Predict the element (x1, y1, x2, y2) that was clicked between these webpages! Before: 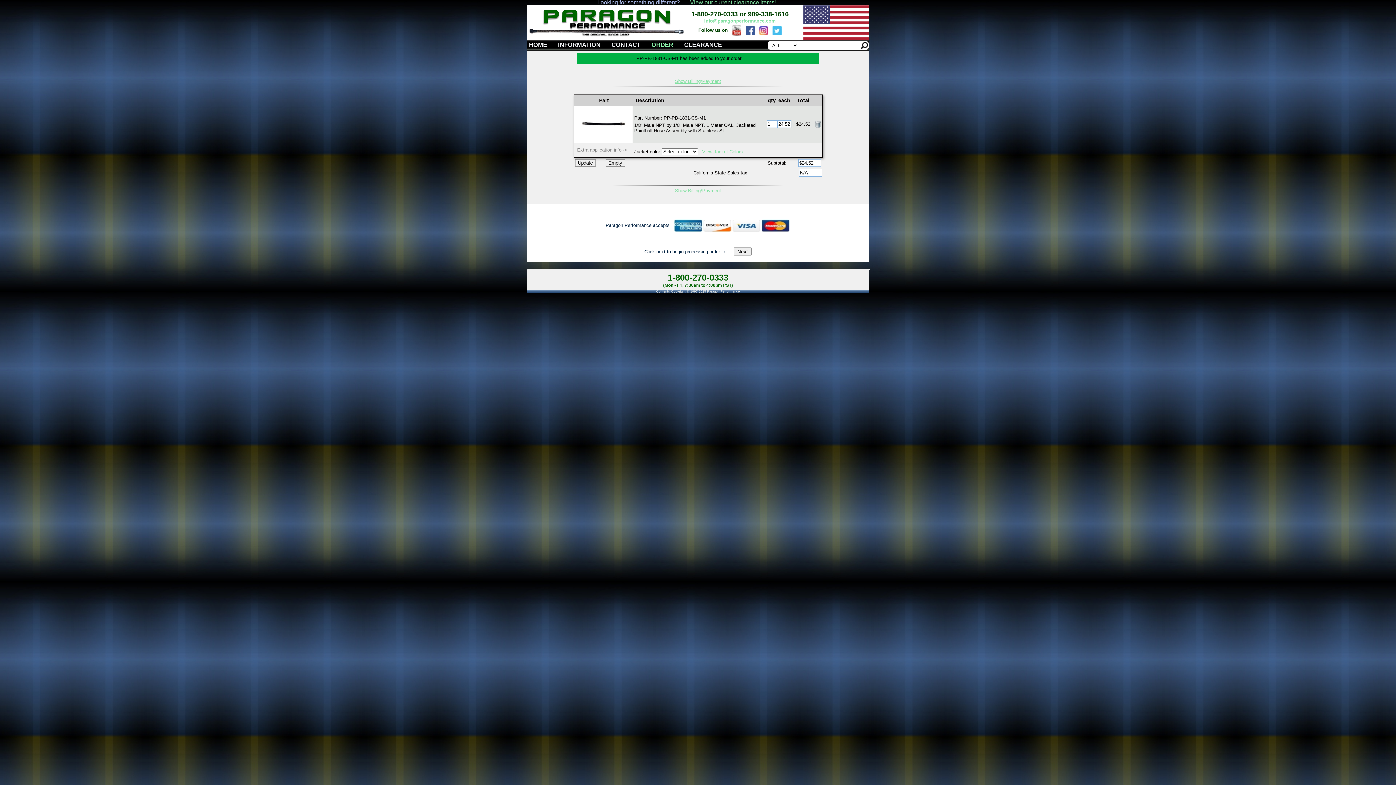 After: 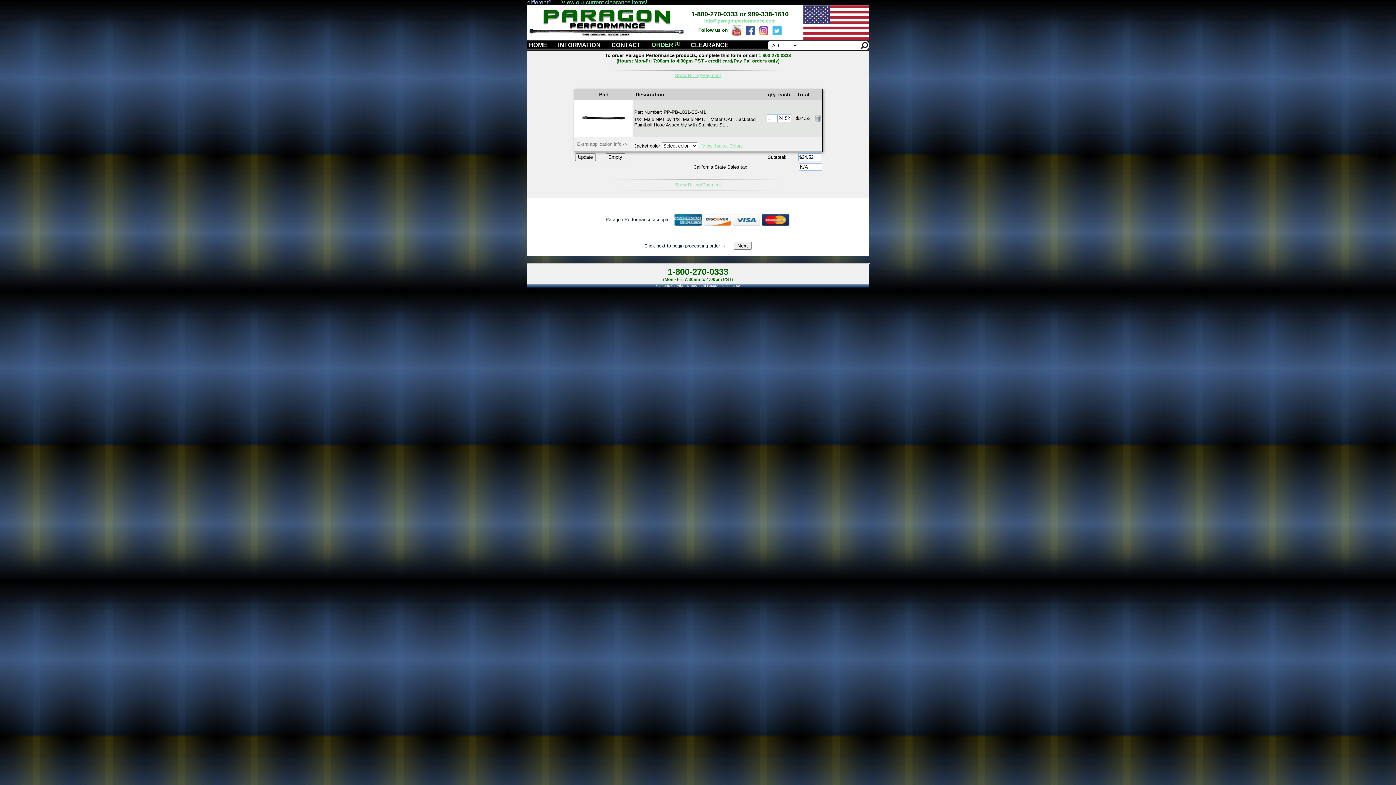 Action: label: ORDER bbox: (651, 41, 673, 48)